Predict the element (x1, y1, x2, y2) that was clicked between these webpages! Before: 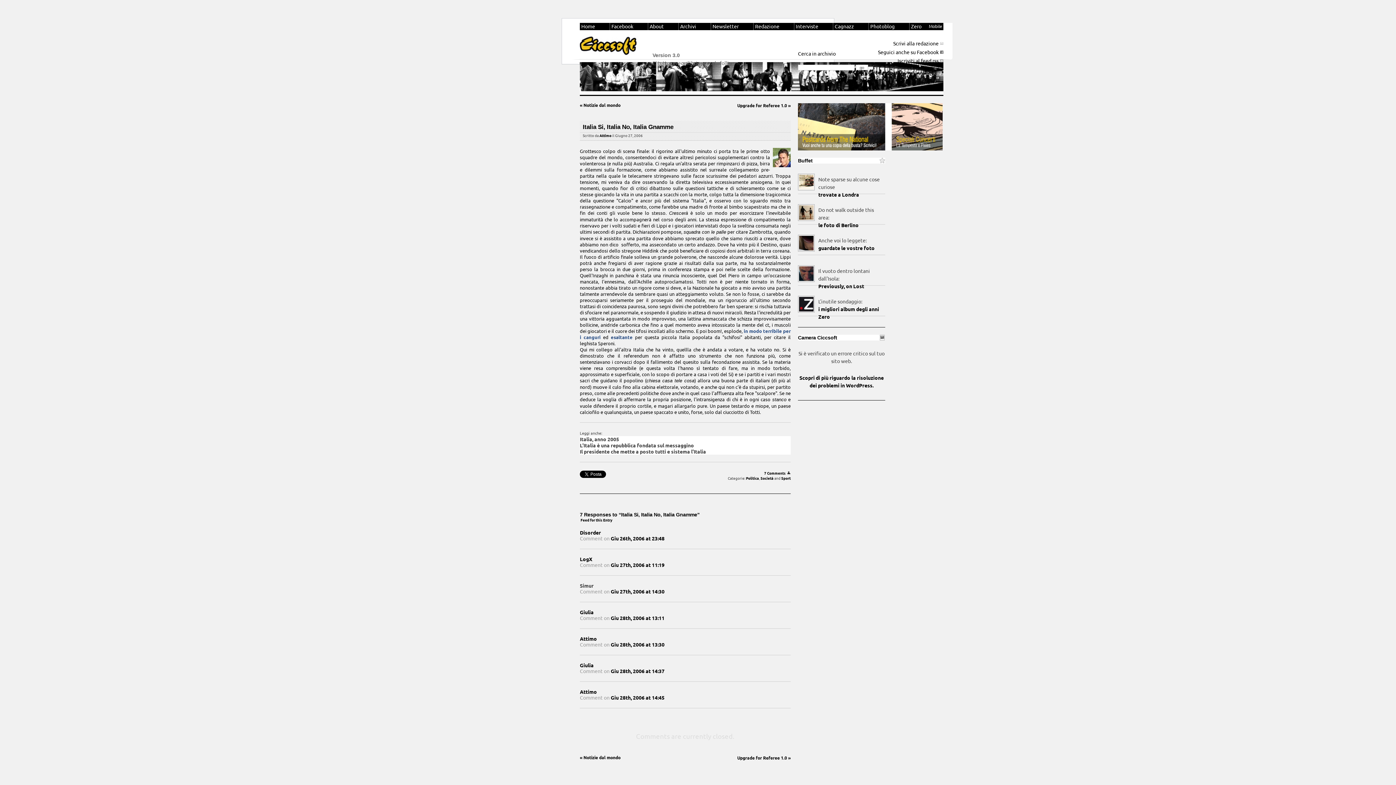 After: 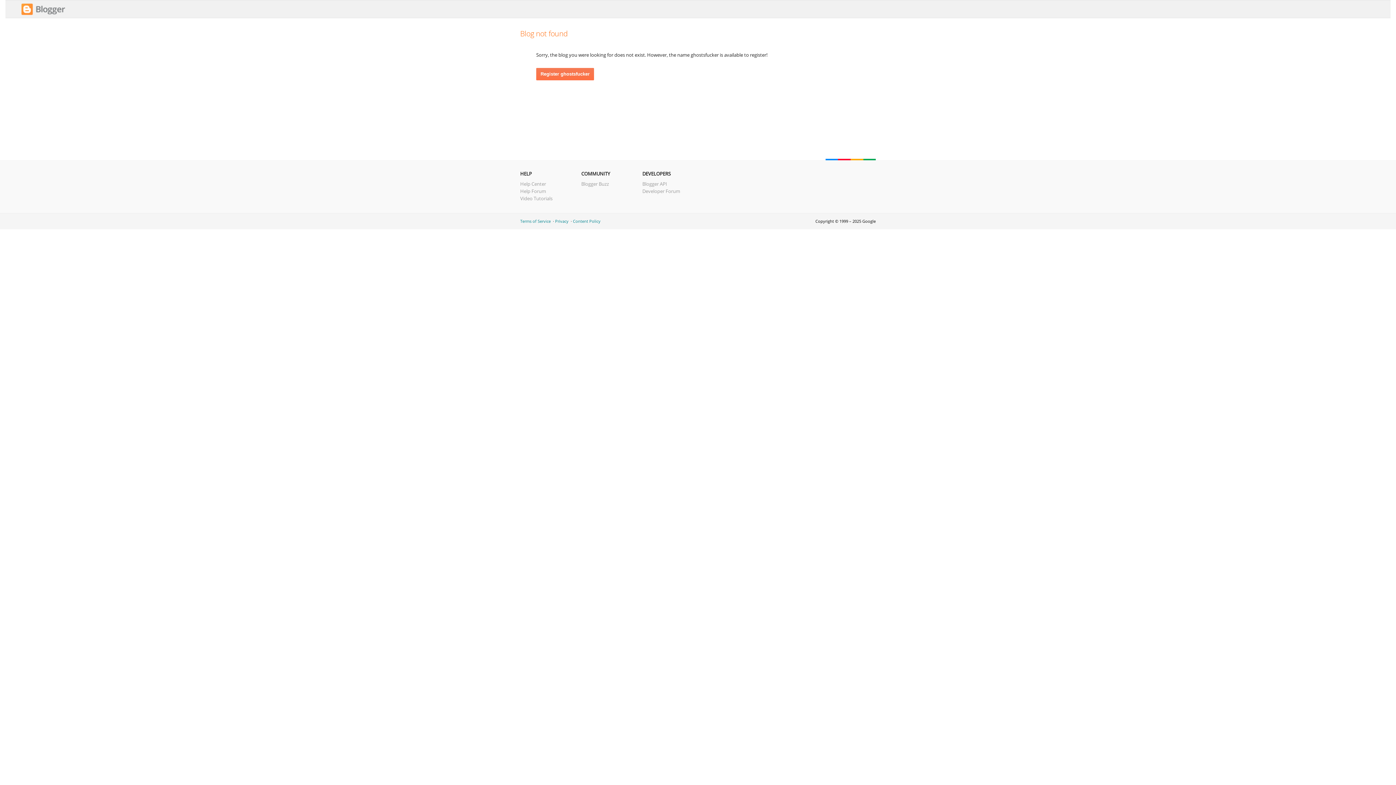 Action: bbox: (580, 556, 592, 562) label: LogX